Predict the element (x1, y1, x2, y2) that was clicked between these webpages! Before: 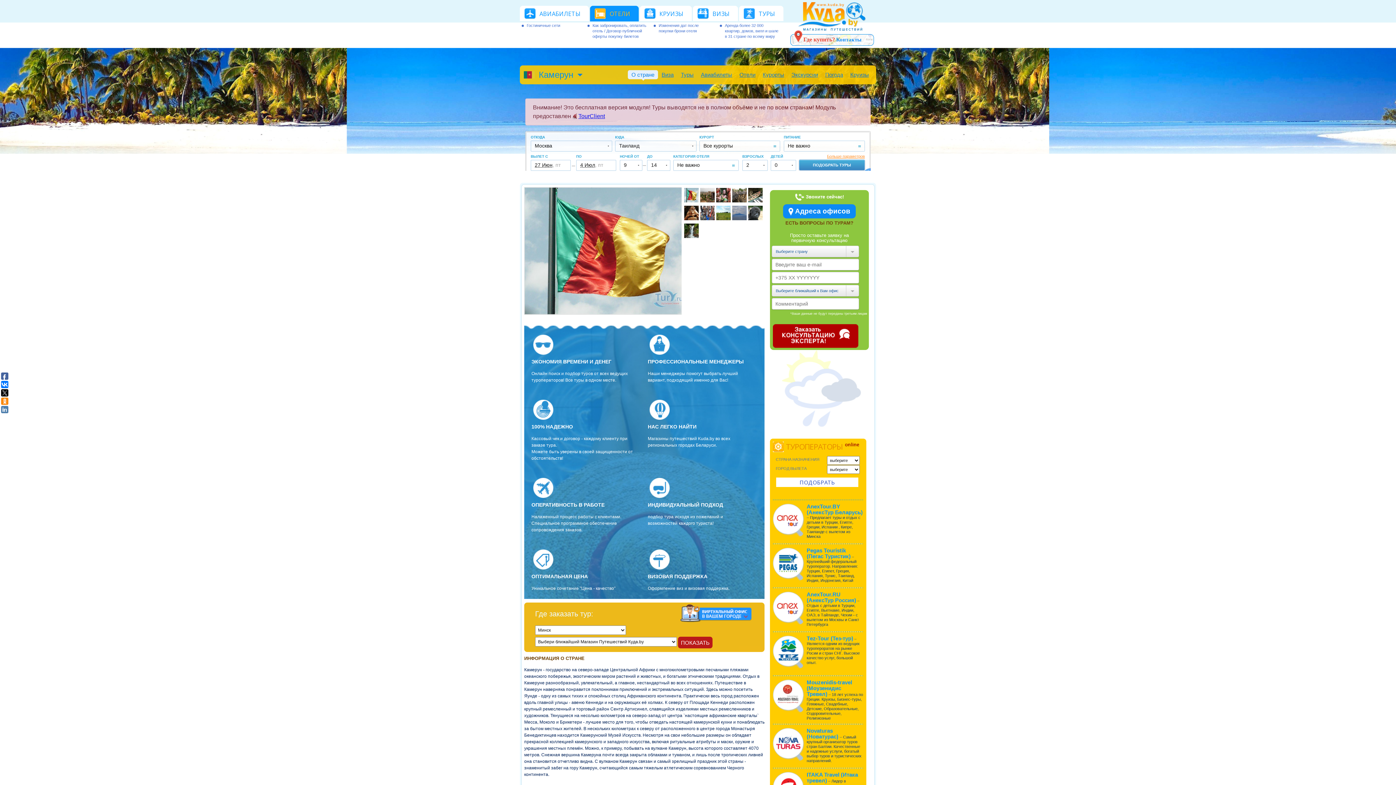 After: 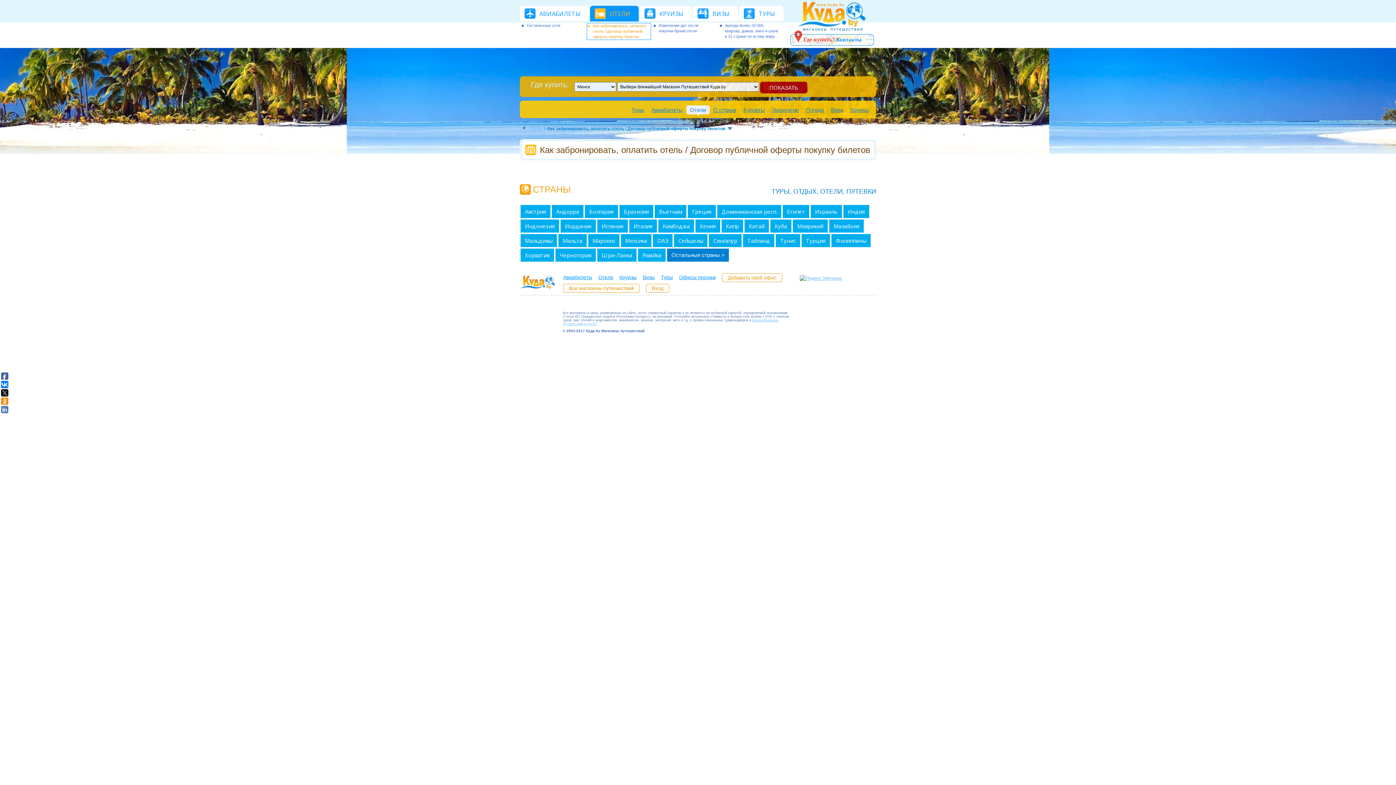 Action: bbox: (586, 22, 651, 39) label: Как забронировать, оплатить отель / Договор публичной оферты покупку билетов